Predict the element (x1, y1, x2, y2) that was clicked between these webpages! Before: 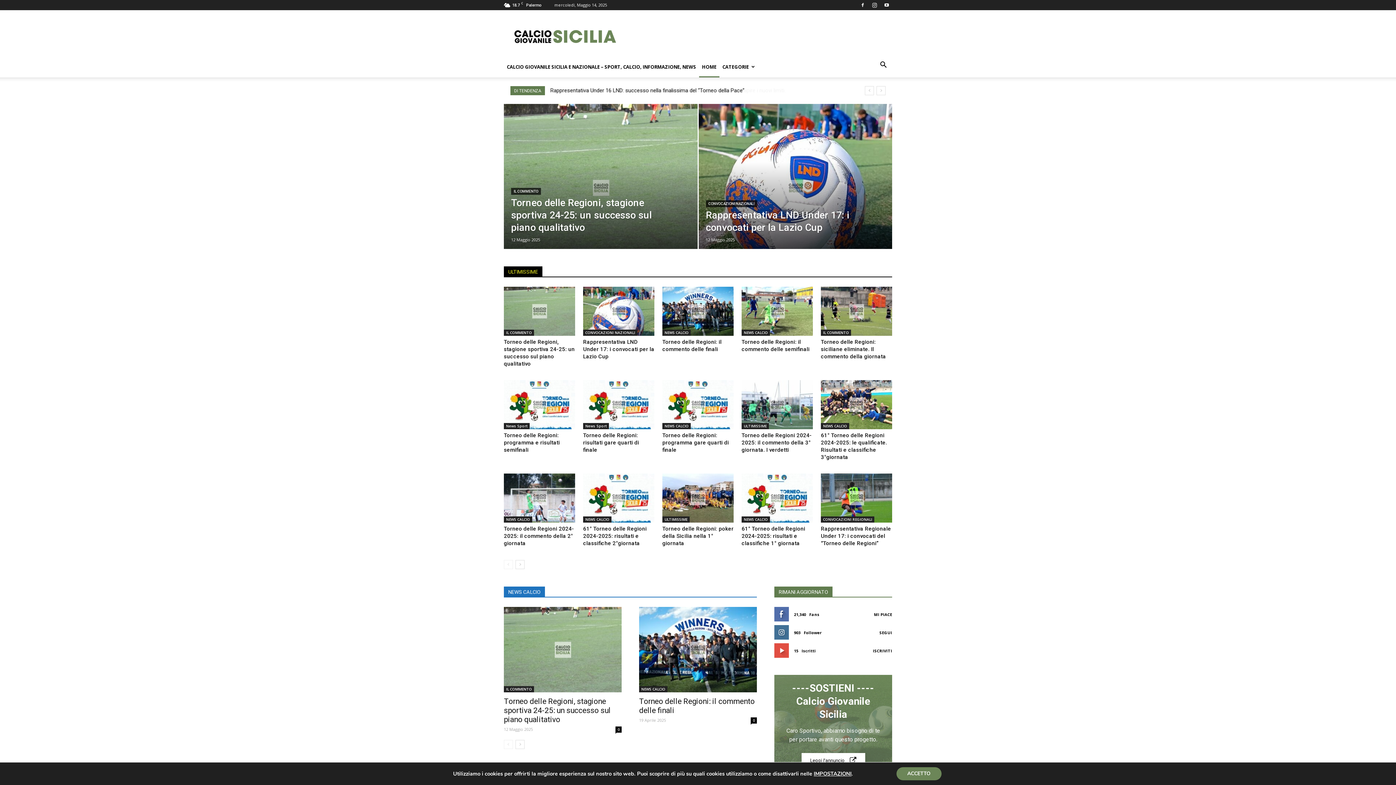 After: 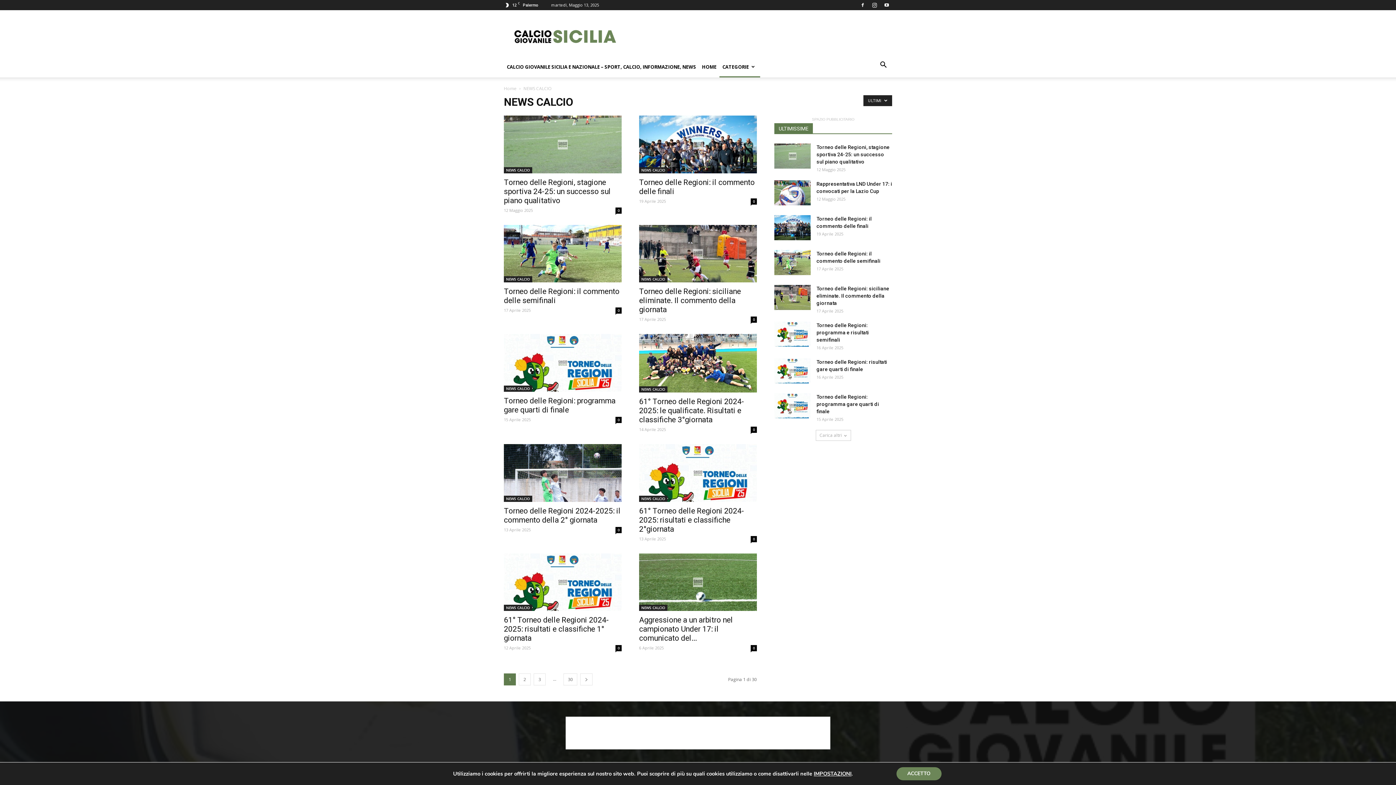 Action: label: NEWS CALCIO bbox: (821, 423, 849, 429)